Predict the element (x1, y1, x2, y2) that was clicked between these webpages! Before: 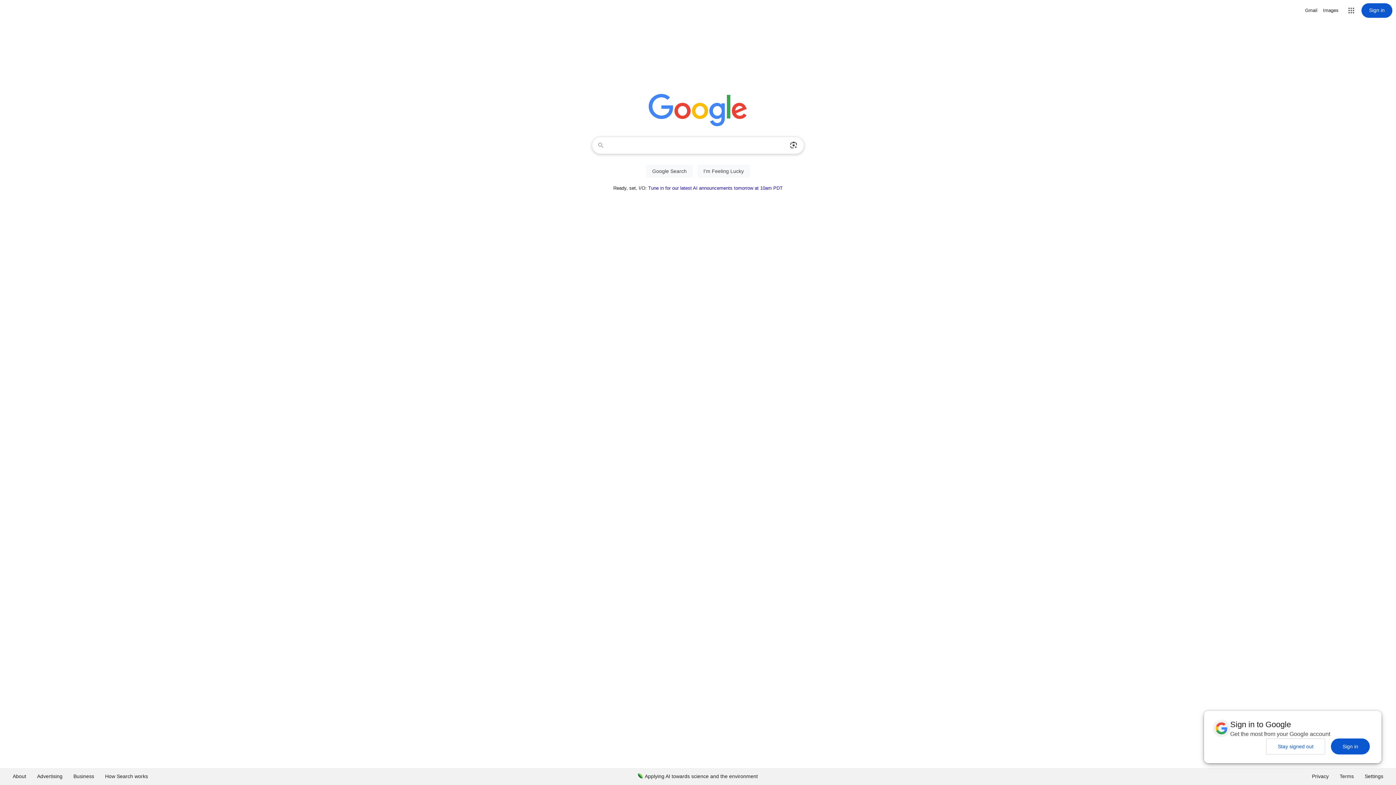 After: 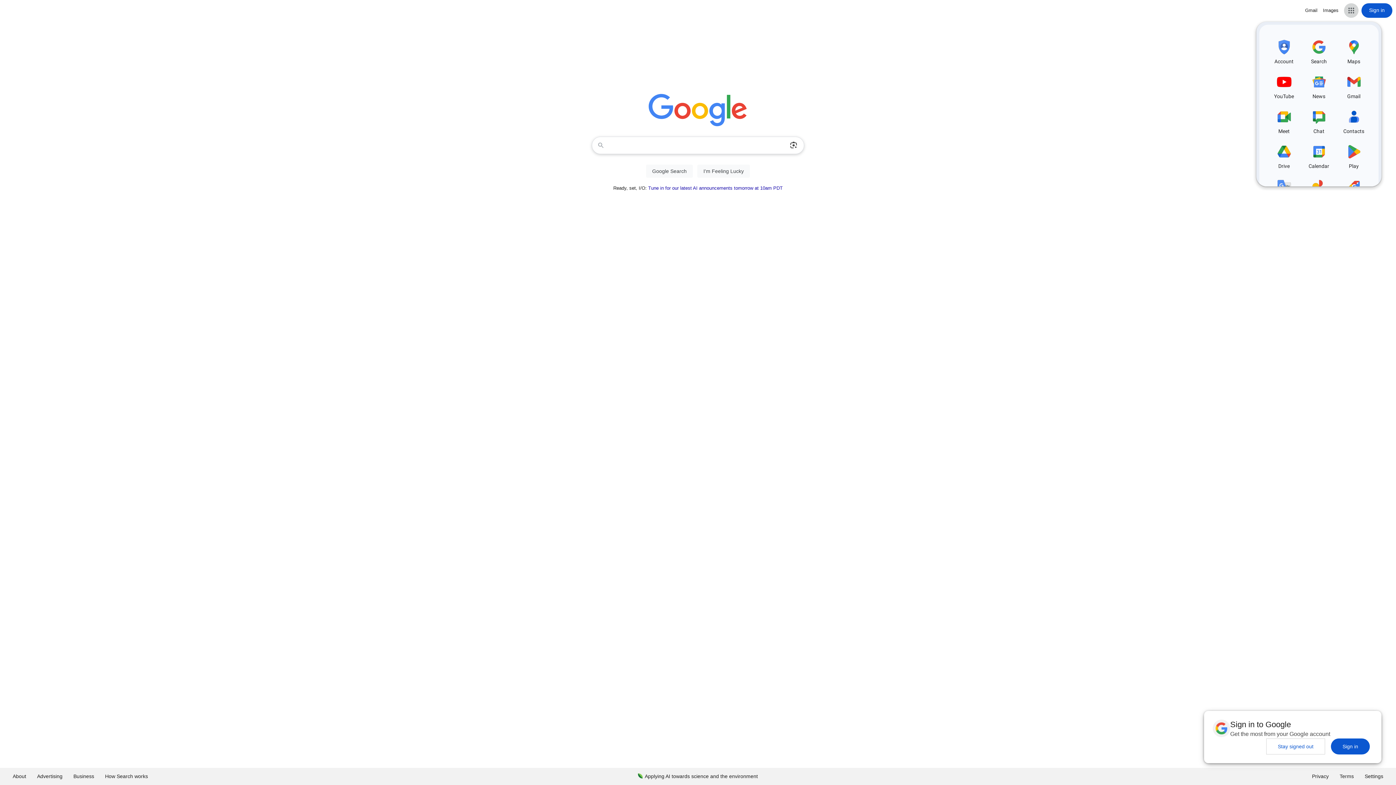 Action: bbox: (1344, 3, 1358, 17) label: Google apps